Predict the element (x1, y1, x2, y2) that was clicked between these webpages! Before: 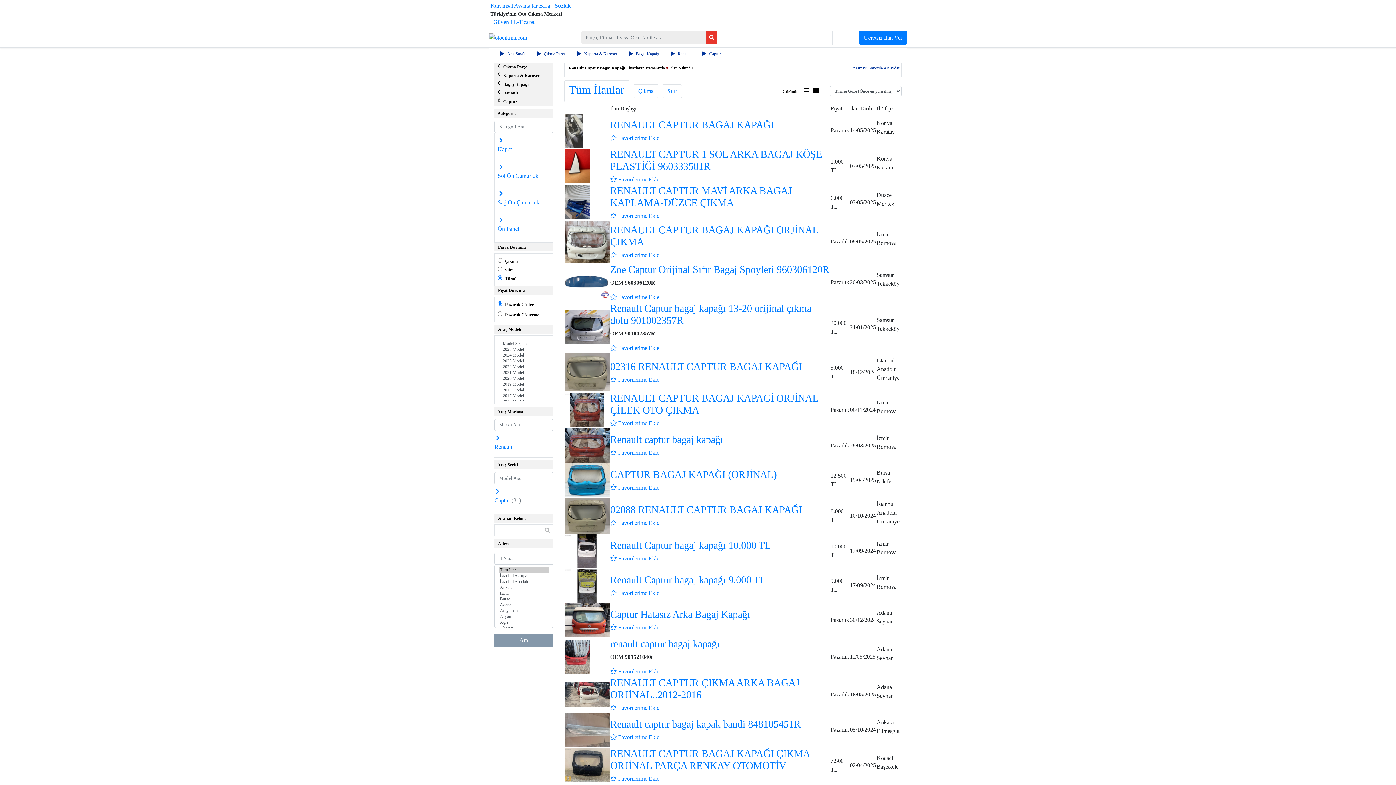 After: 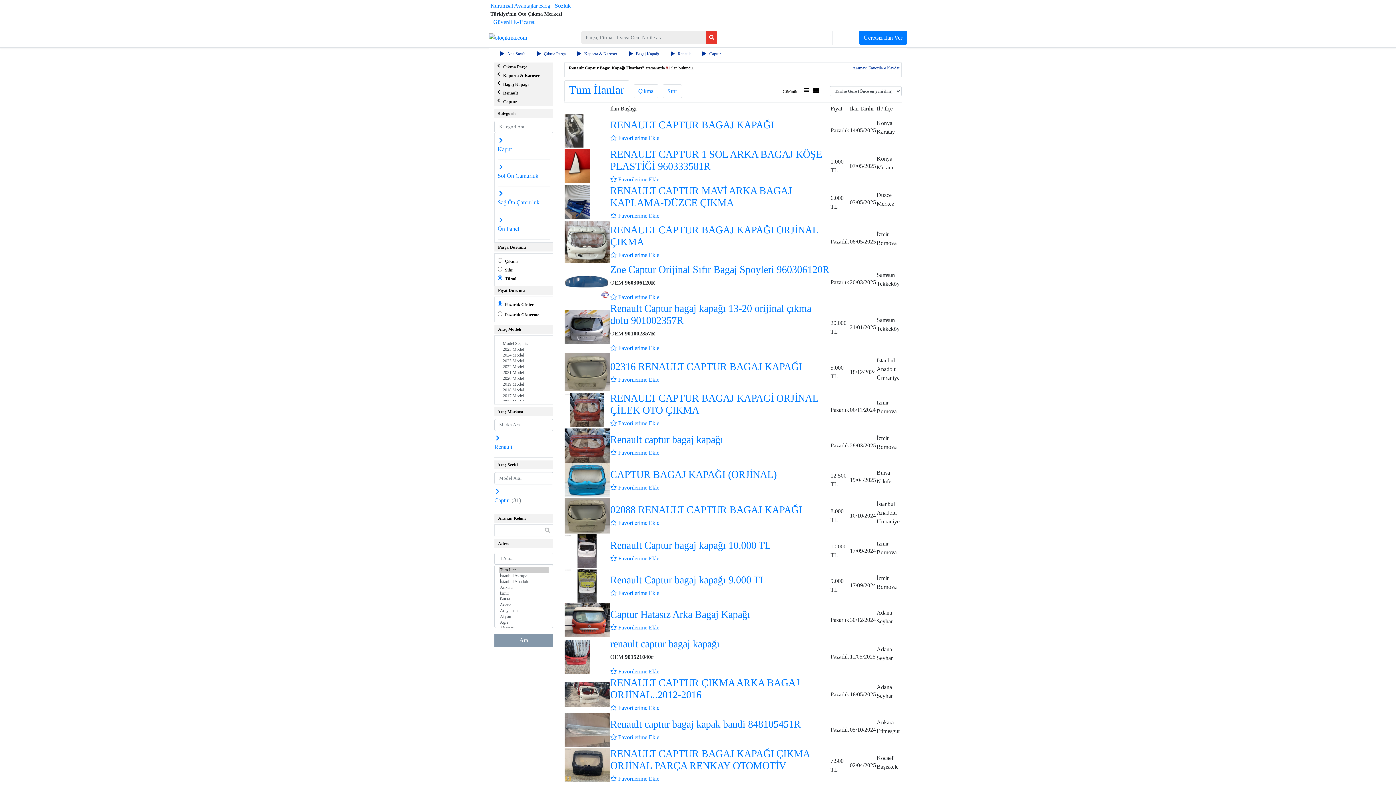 Action: bbox: (497, 461, 553, 468) label: Araç Serisi